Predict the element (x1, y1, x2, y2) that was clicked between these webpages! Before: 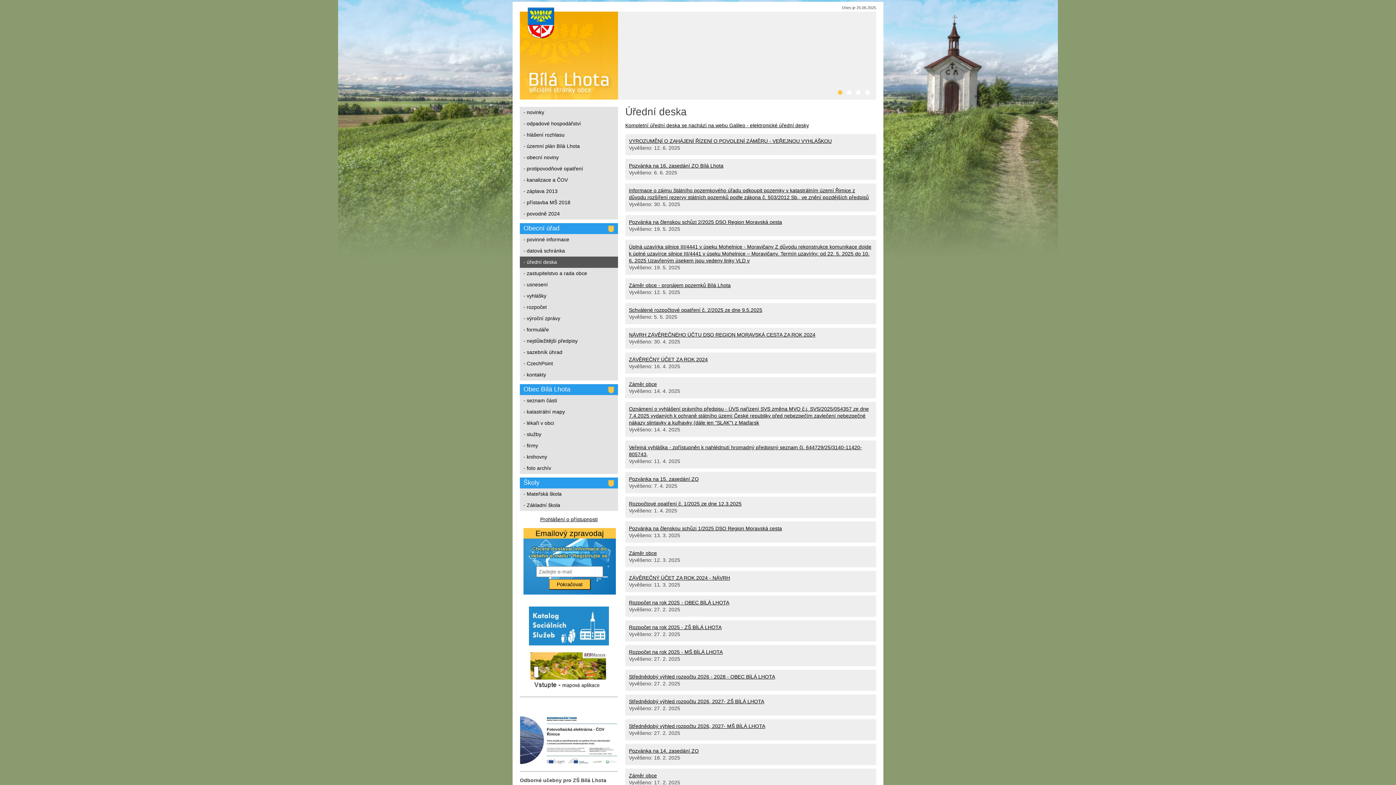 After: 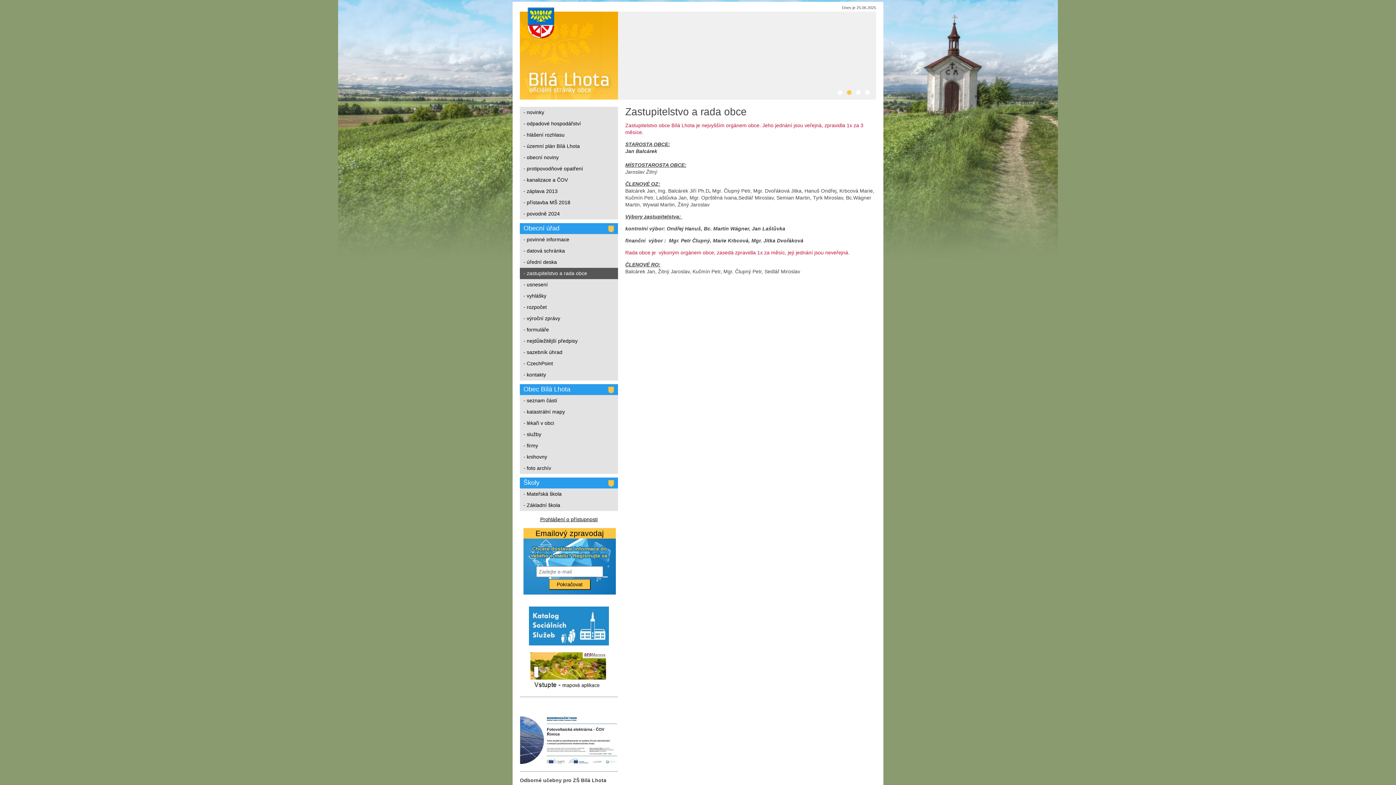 Action: bbox: (520, 268, 618, 279) label: - zastupitelstvo a rada obce